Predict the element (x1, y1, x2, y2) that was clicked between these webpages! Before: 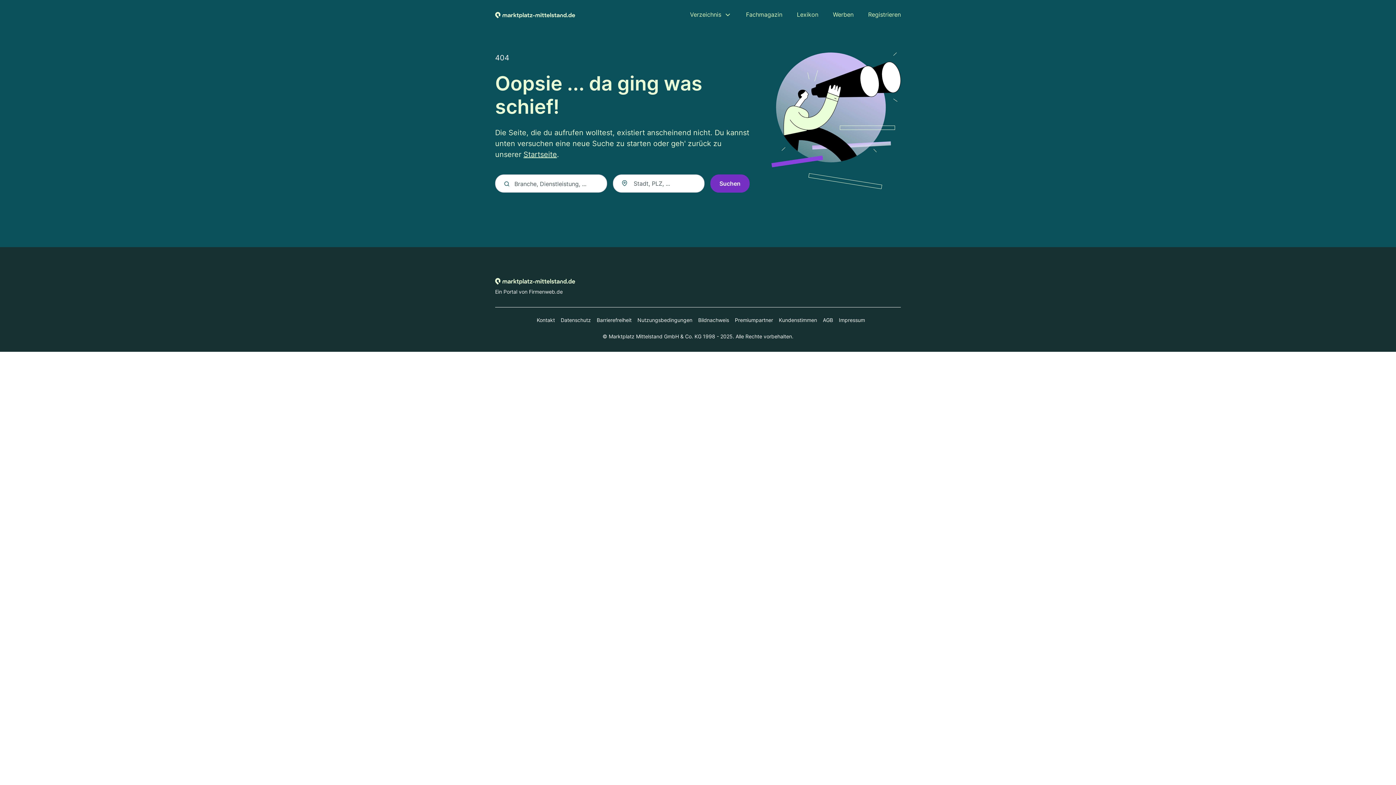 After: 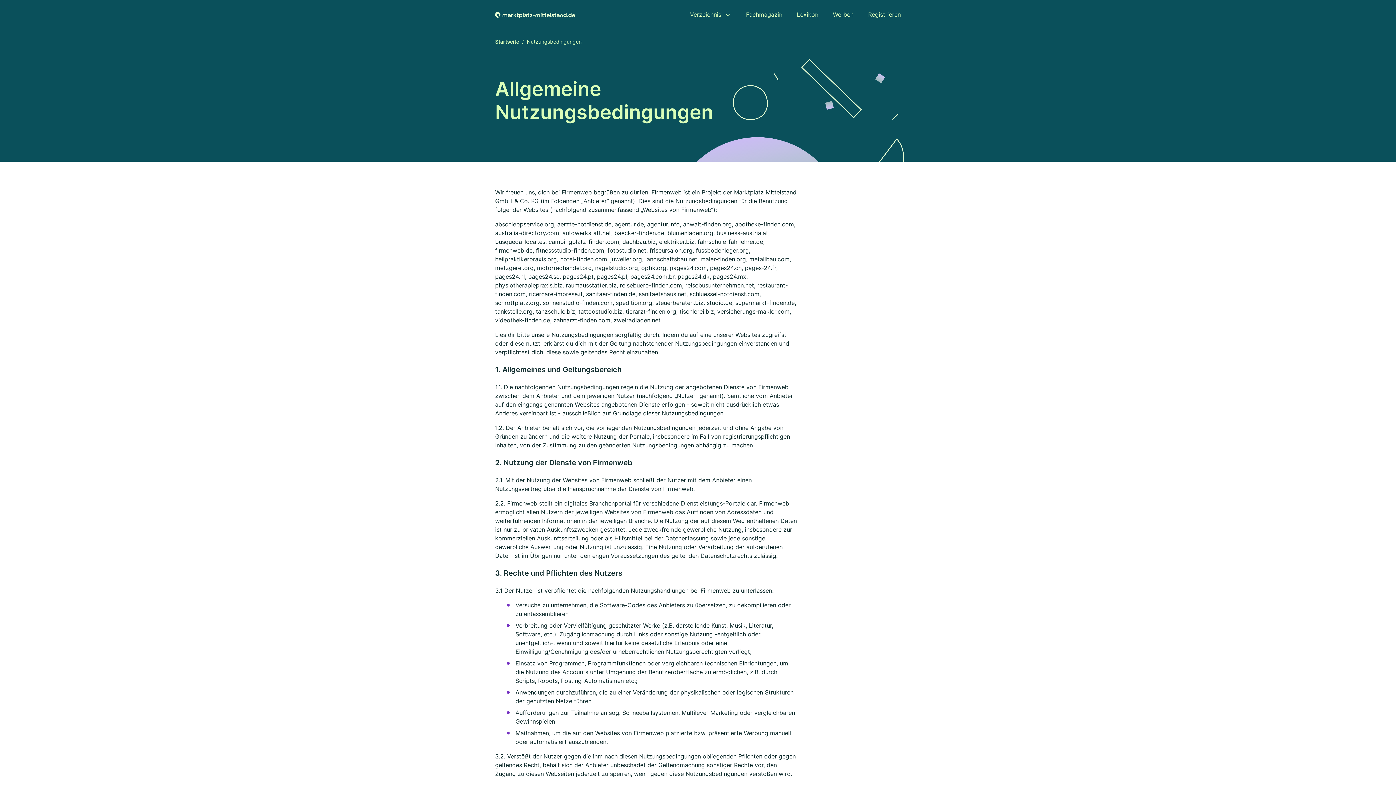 Action: bbox: (631, 316, 692, 324) label: Nutzungsbedingungen